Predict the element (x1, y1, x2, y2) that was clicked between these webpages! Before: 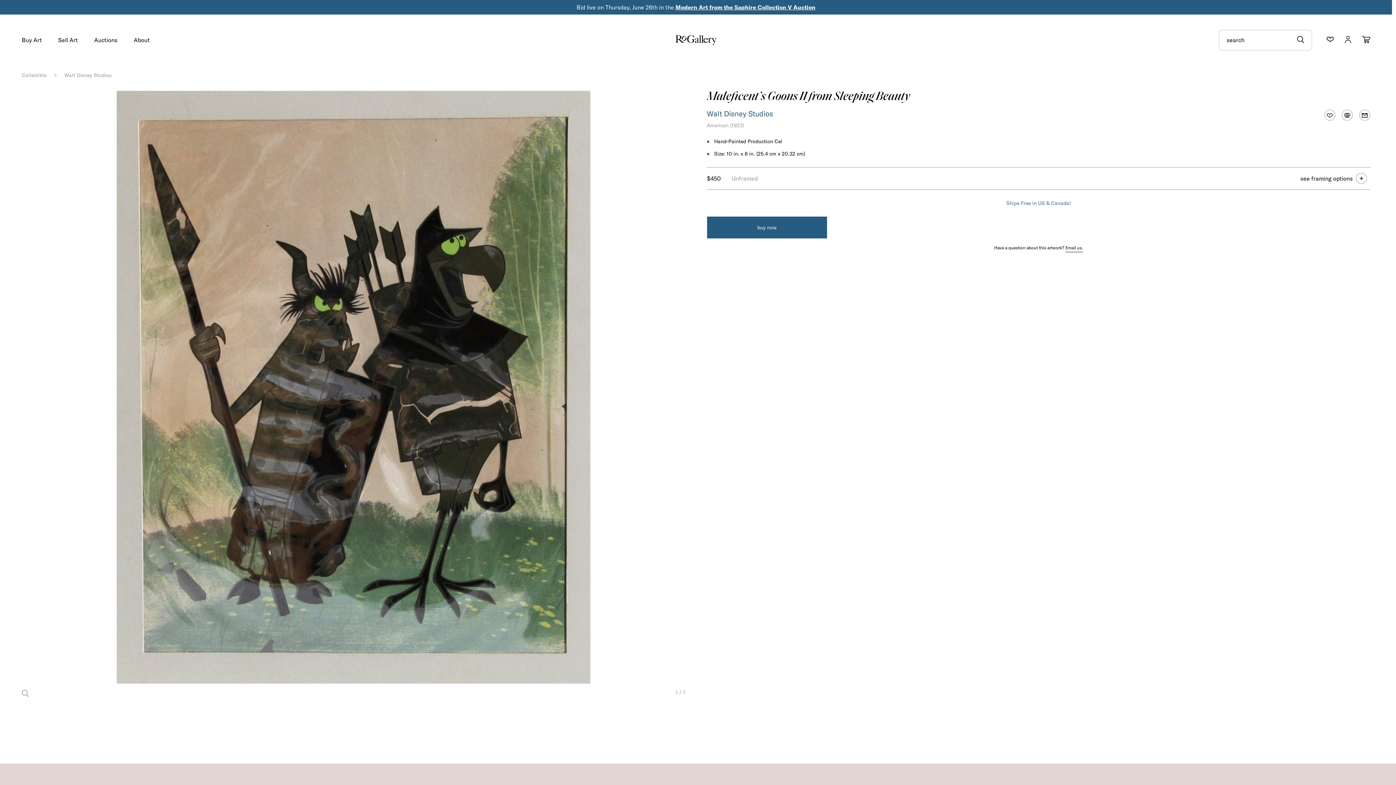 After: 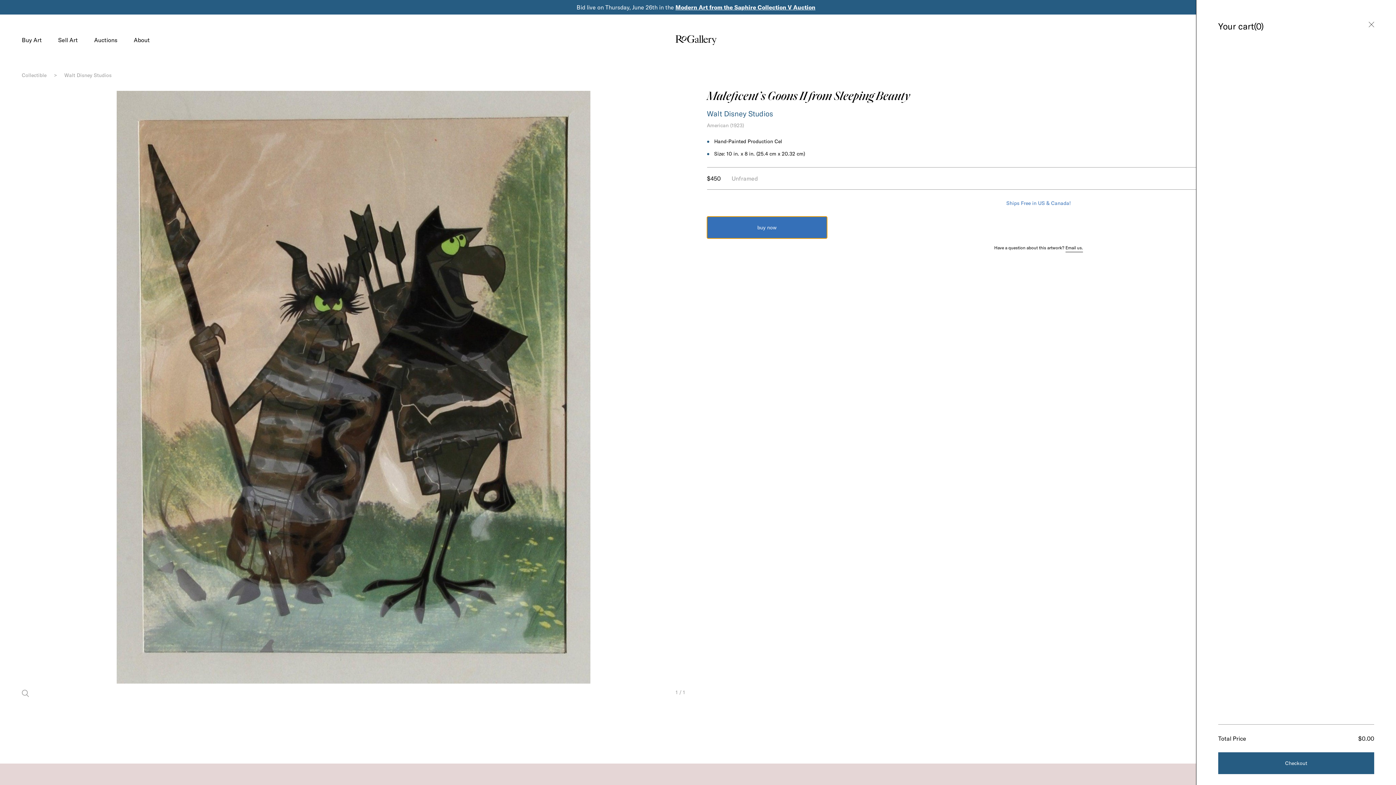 Action: label: buy now bbox: (707, 216, 827, 238)